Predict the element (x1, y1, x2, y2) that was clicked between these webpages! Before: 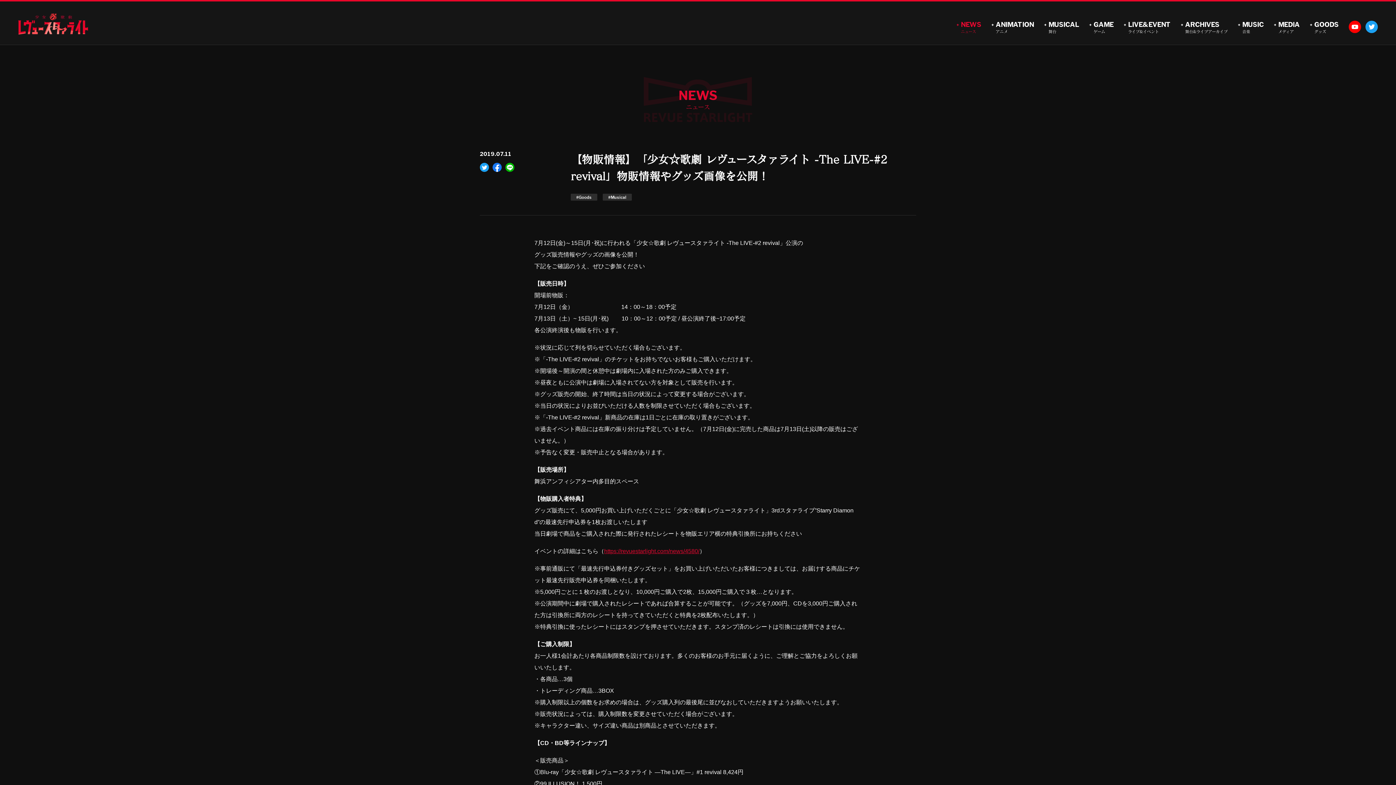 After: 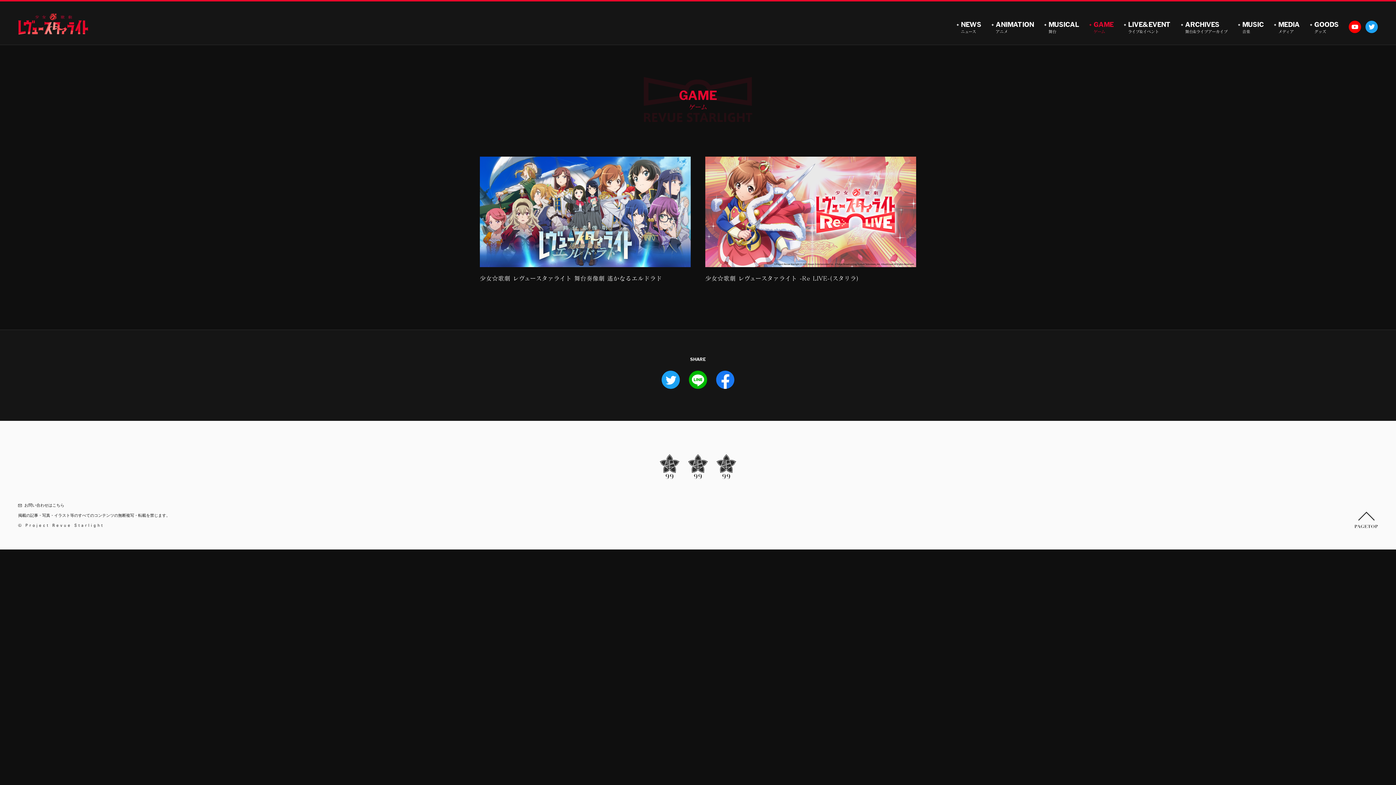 Action: label: GAME
ゲーム bbox: (1089, 21, 1113, 33)